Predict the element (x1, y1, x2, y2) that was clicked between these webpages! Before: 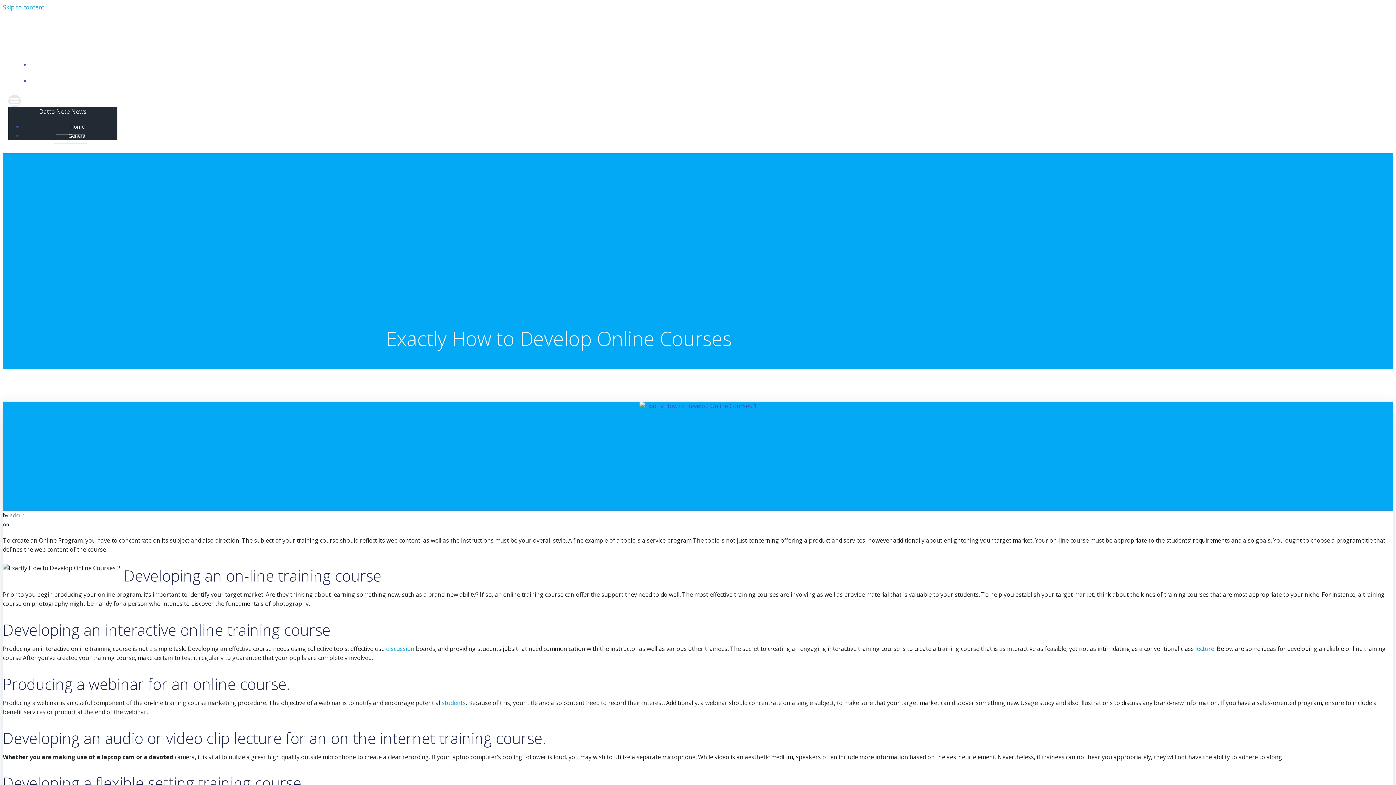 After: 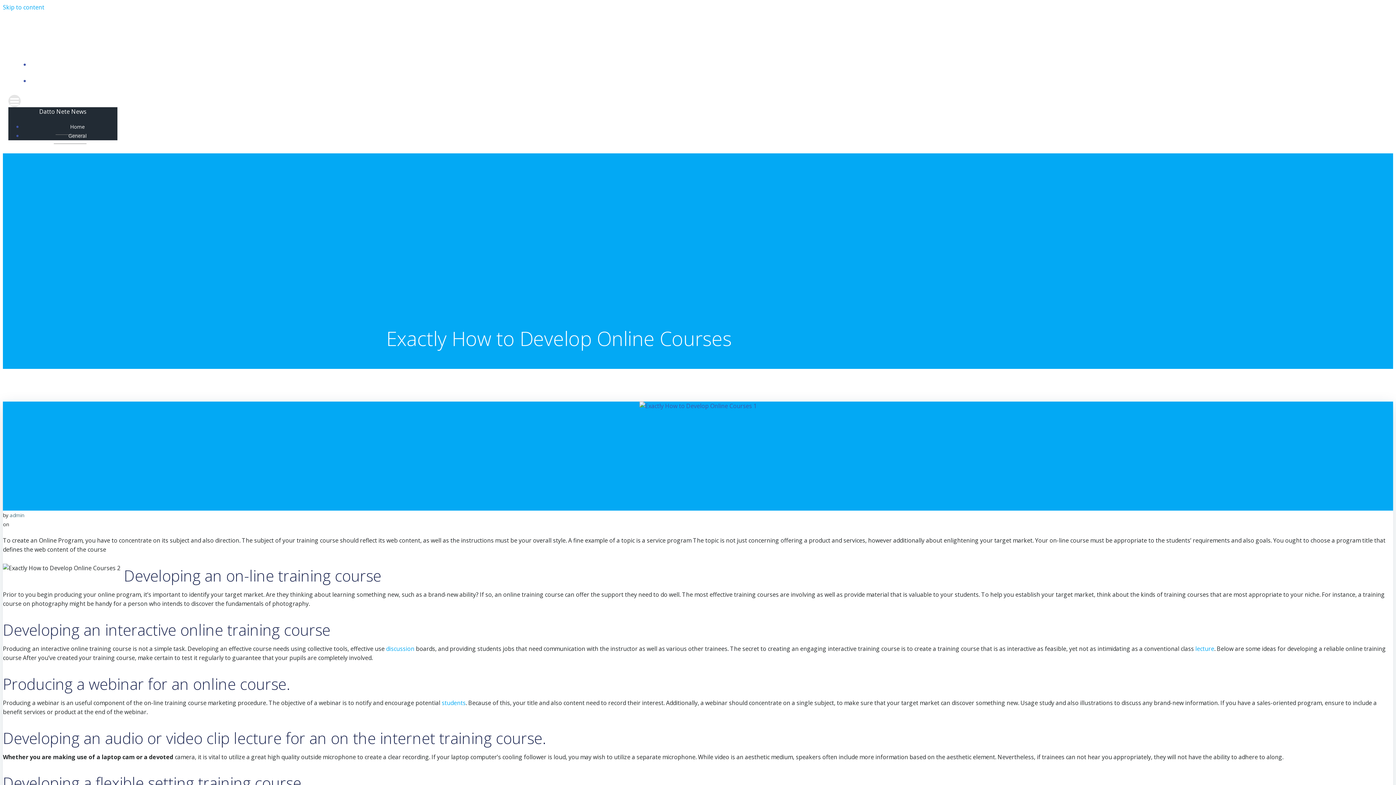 Action: bbox: (9, 512, 24, 518) label: admin